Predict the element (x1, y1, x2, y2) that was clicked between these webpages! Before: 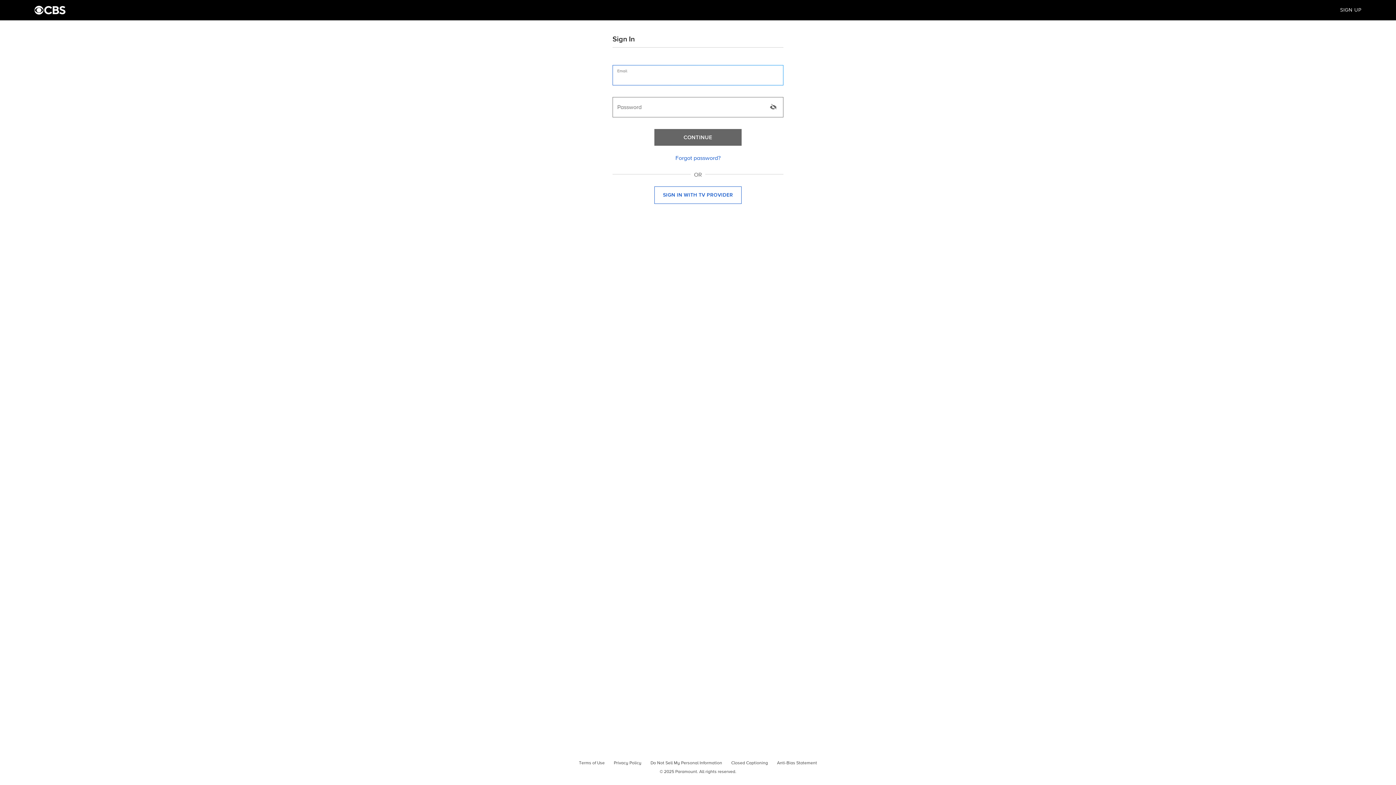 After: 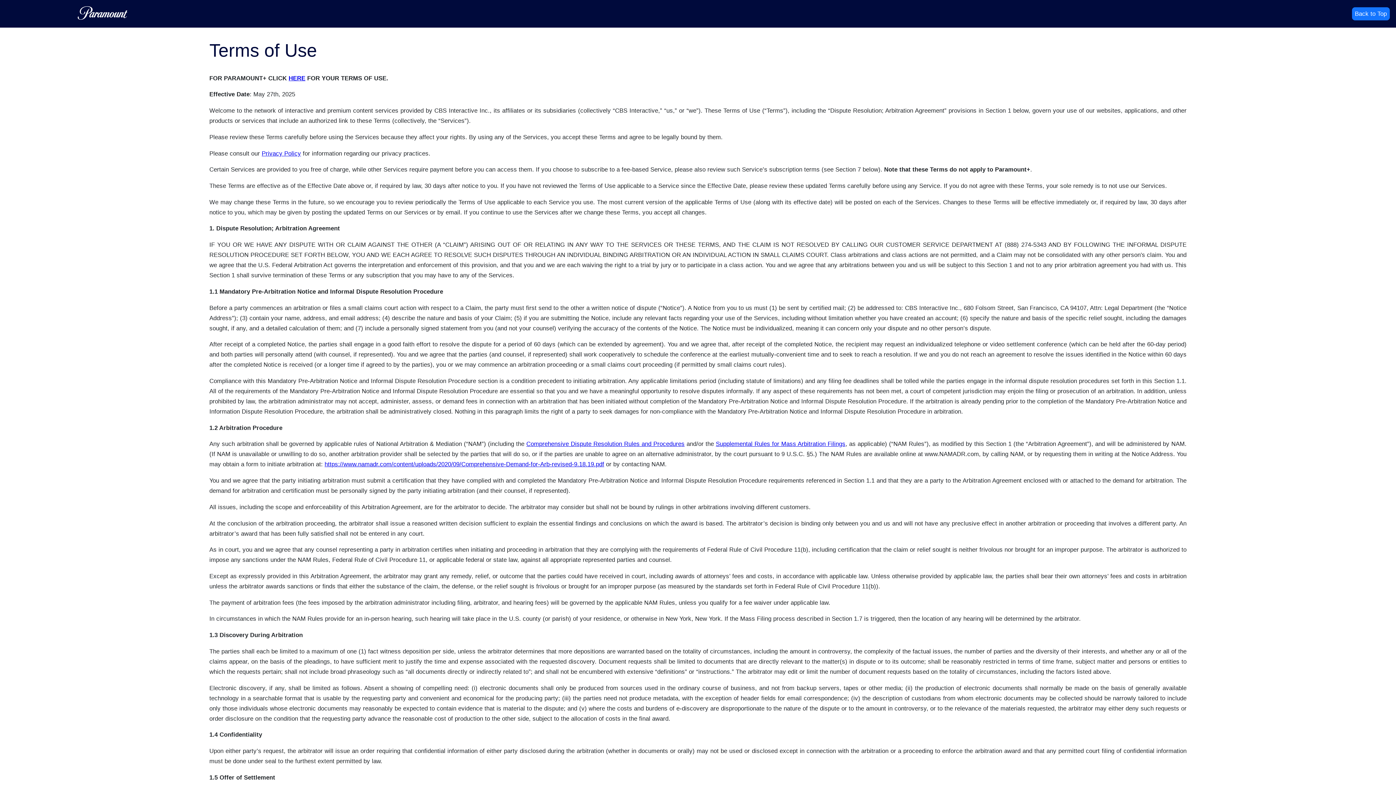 Action: bbox: (574, 761, 618, 768) label: Terms of Use